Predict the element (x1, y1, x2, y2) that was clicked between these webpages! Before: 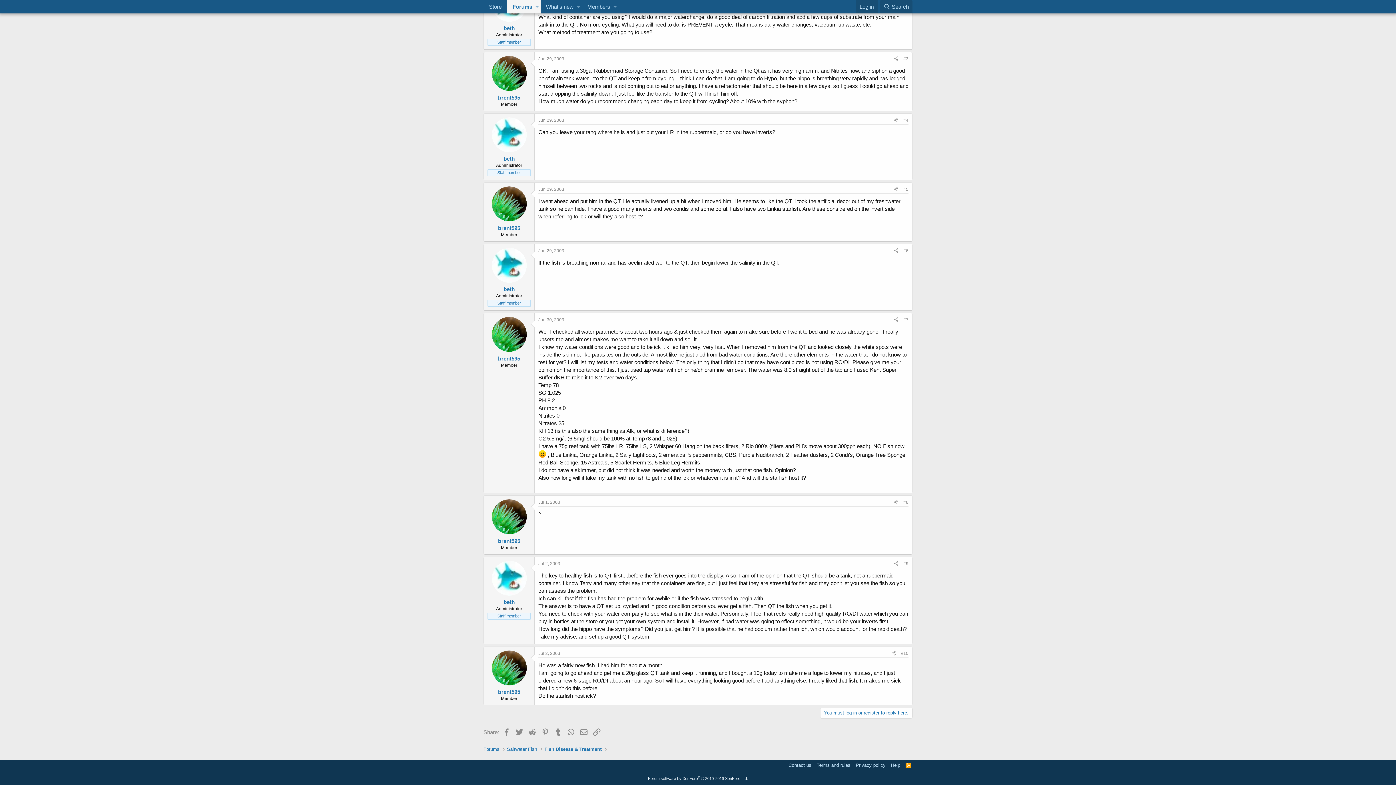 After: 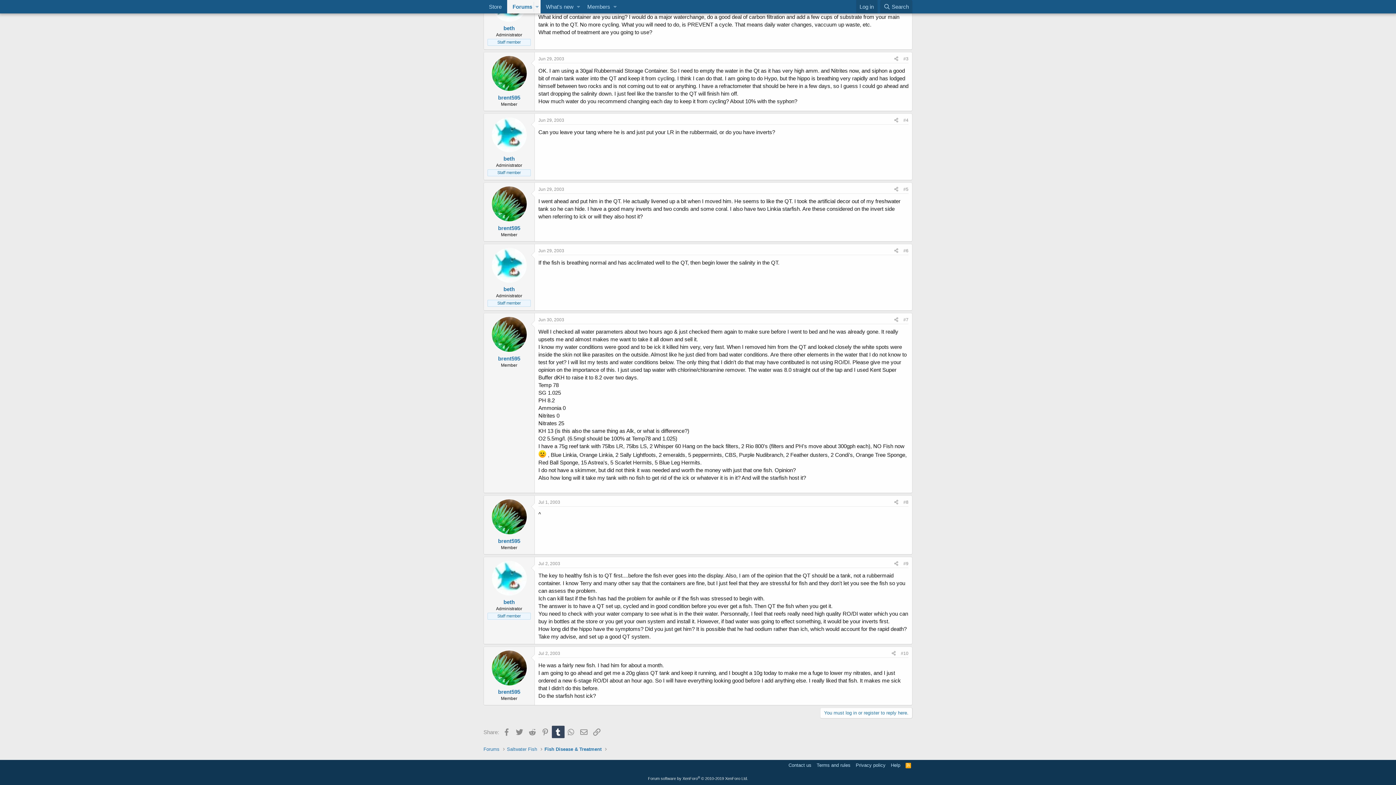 Action: label: Tumblr bbox: (551, 726, 564, 738)